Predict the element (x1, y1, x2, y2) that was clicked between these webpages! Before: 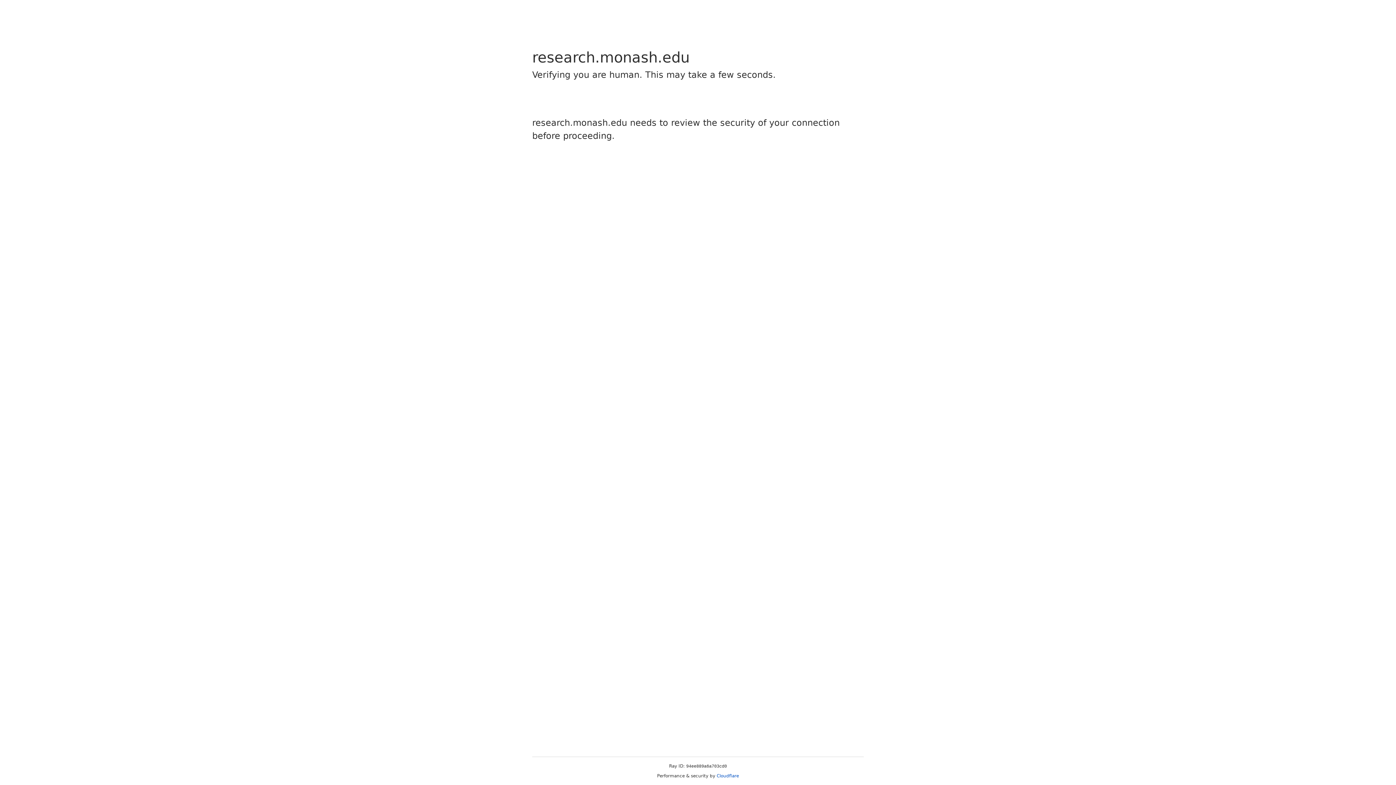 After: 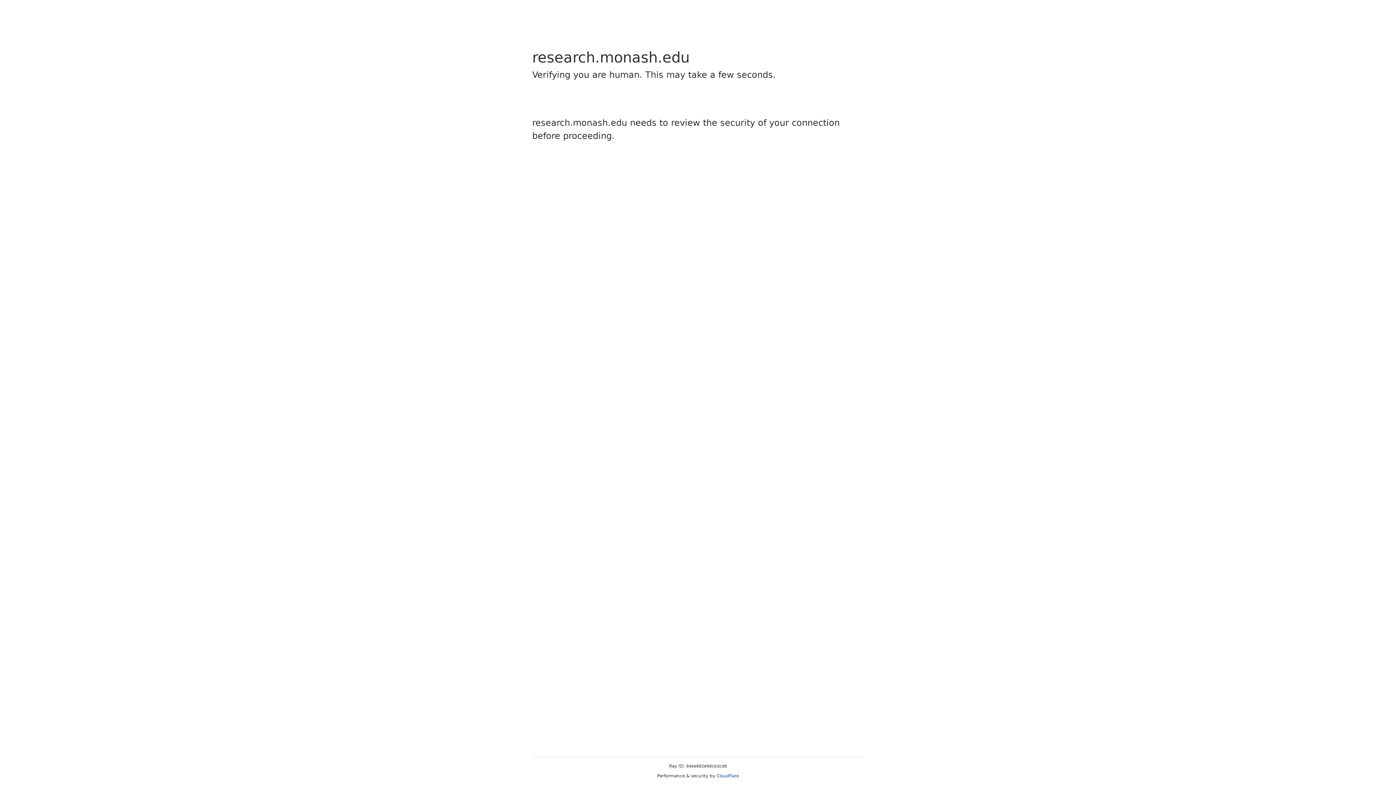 Action: bbox: (716, 773, 739, 778) label: Cloudflare